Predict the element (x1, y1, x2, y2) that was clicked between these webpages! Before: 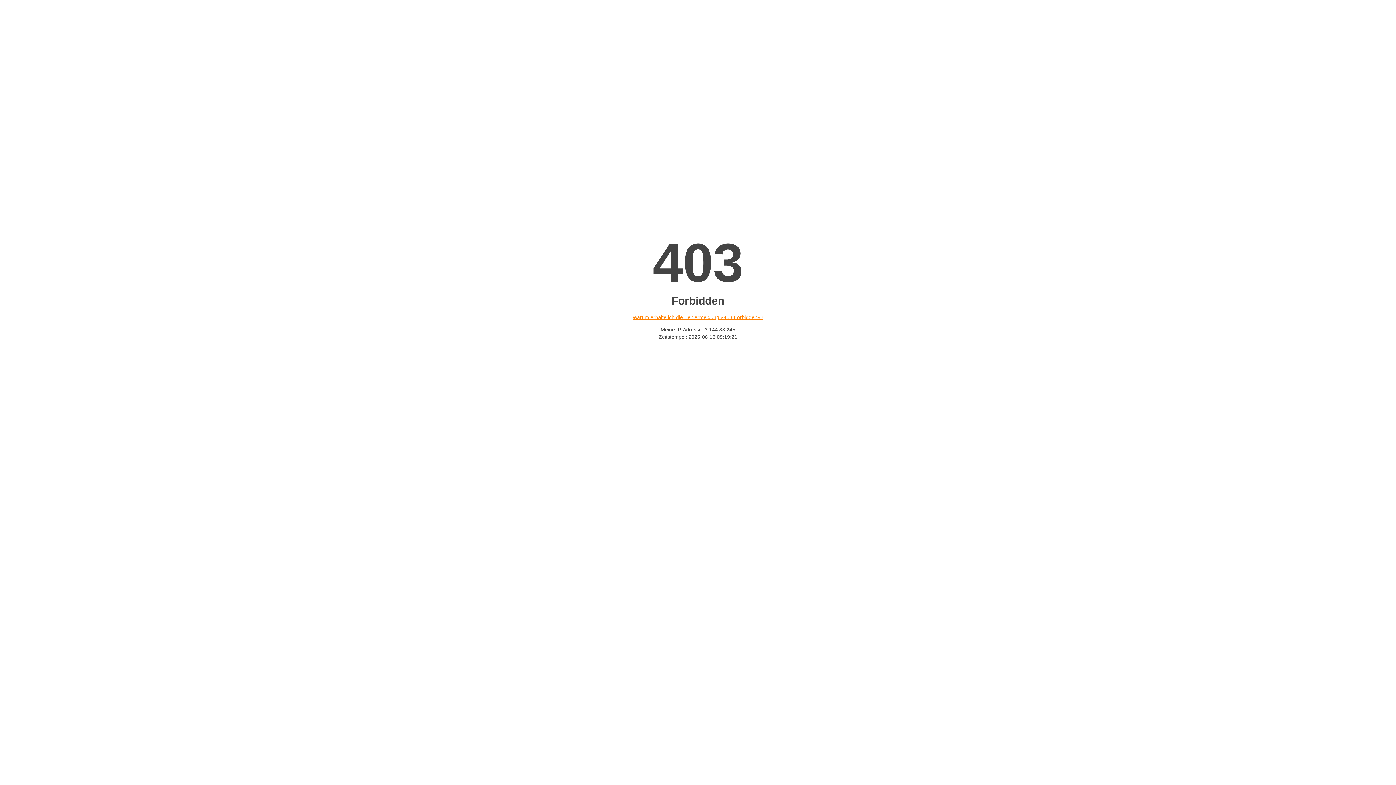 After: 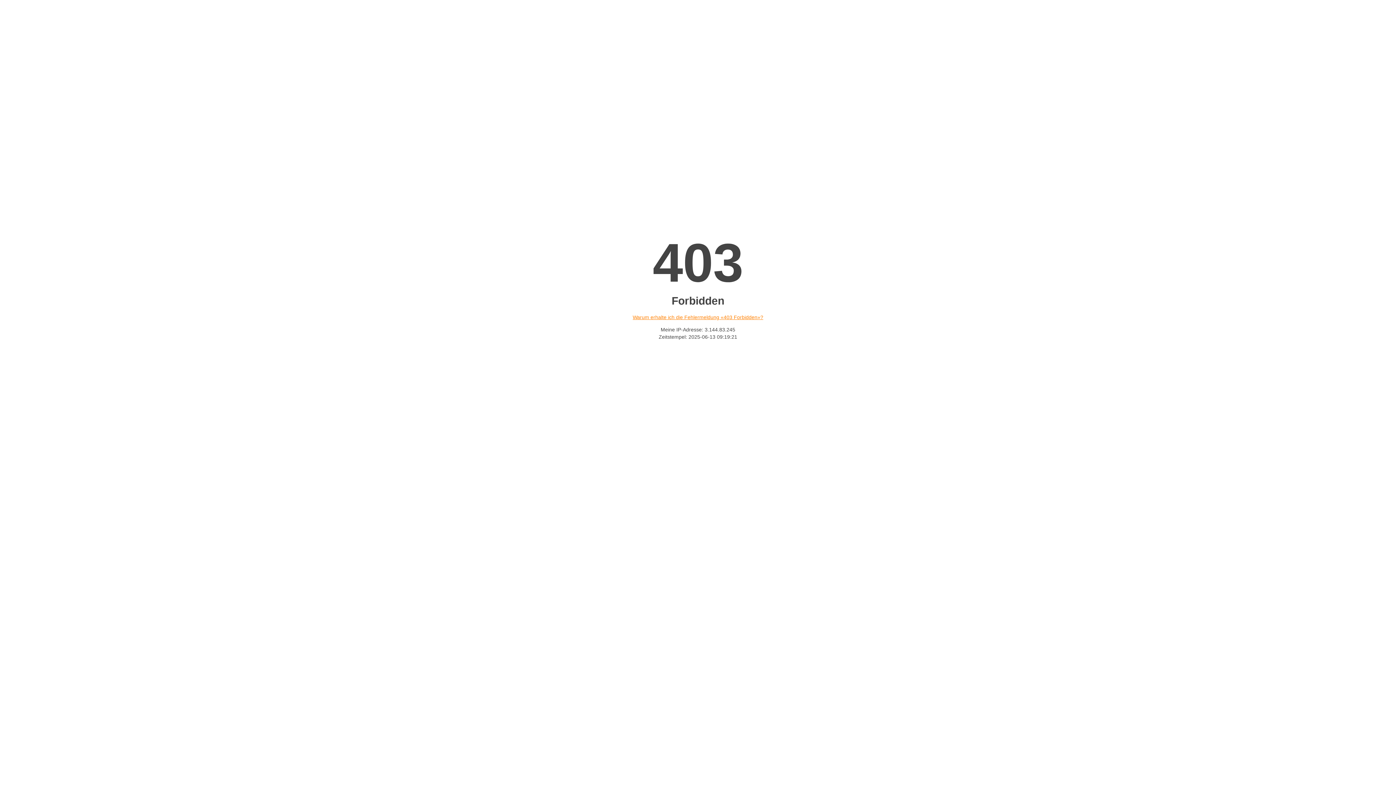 Action: bbox: (632, 314, 763, 320) label: Warum erhalte ich die Fehlermeldung «403 Forbidden»?